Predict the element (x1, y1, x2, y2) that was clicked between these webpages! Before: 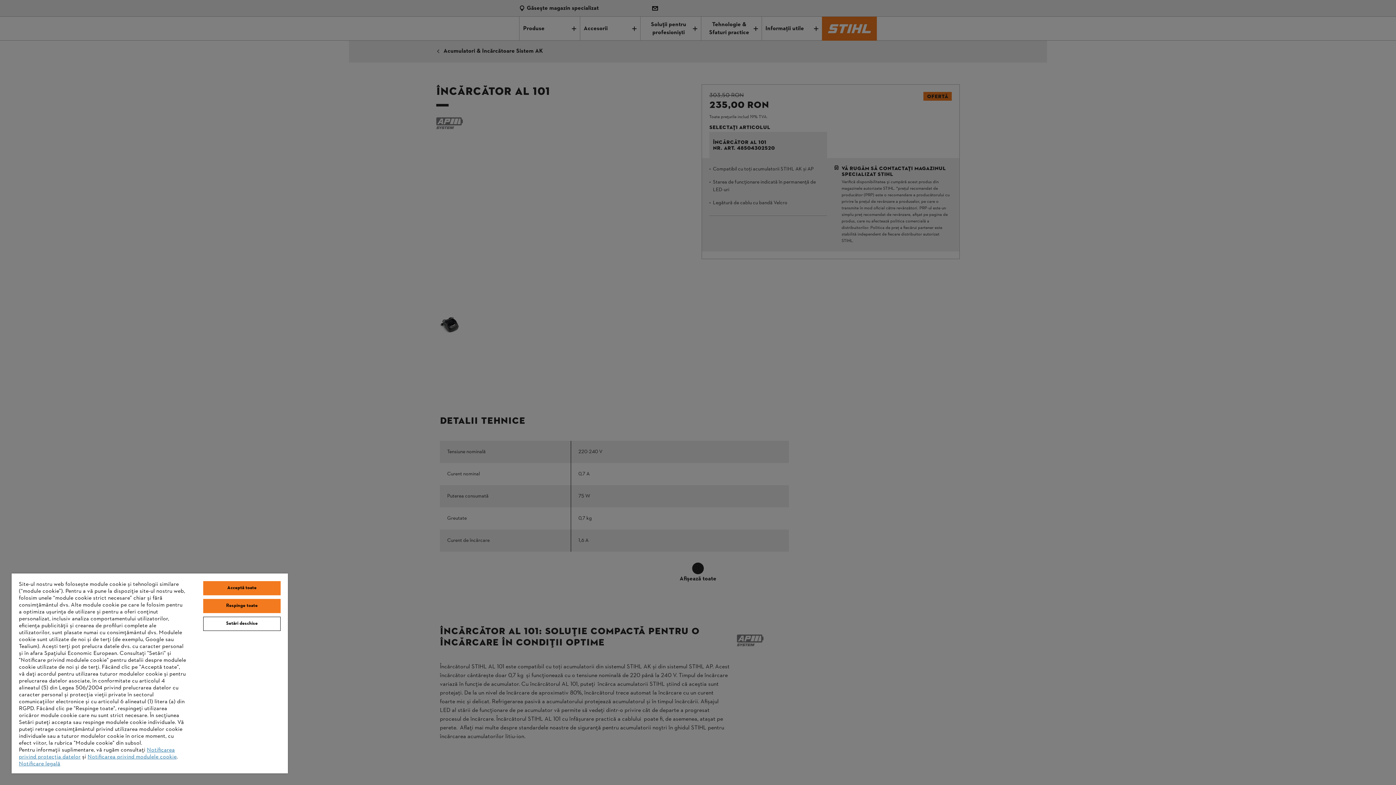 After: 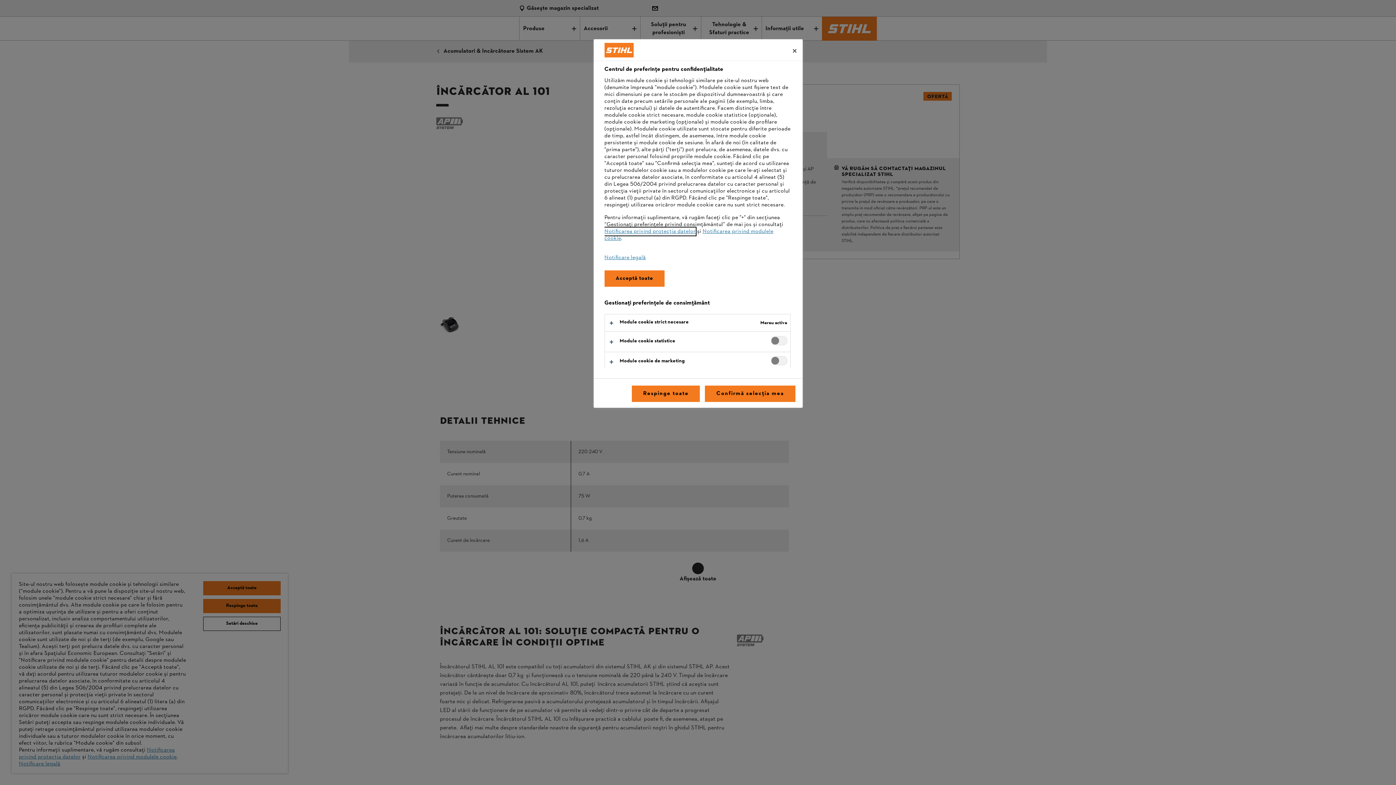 Action: bbox: (203, 617, 280, 631) label: Setări deschise